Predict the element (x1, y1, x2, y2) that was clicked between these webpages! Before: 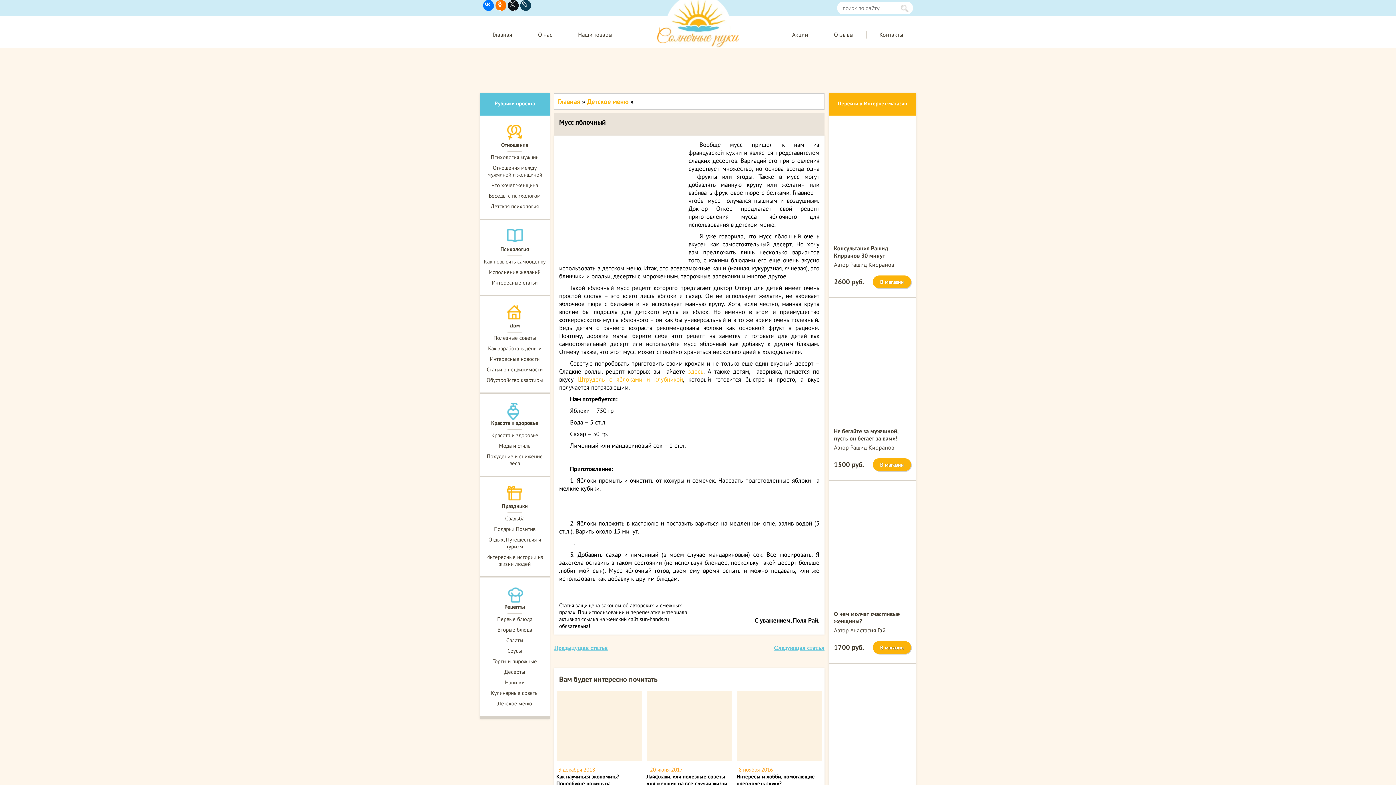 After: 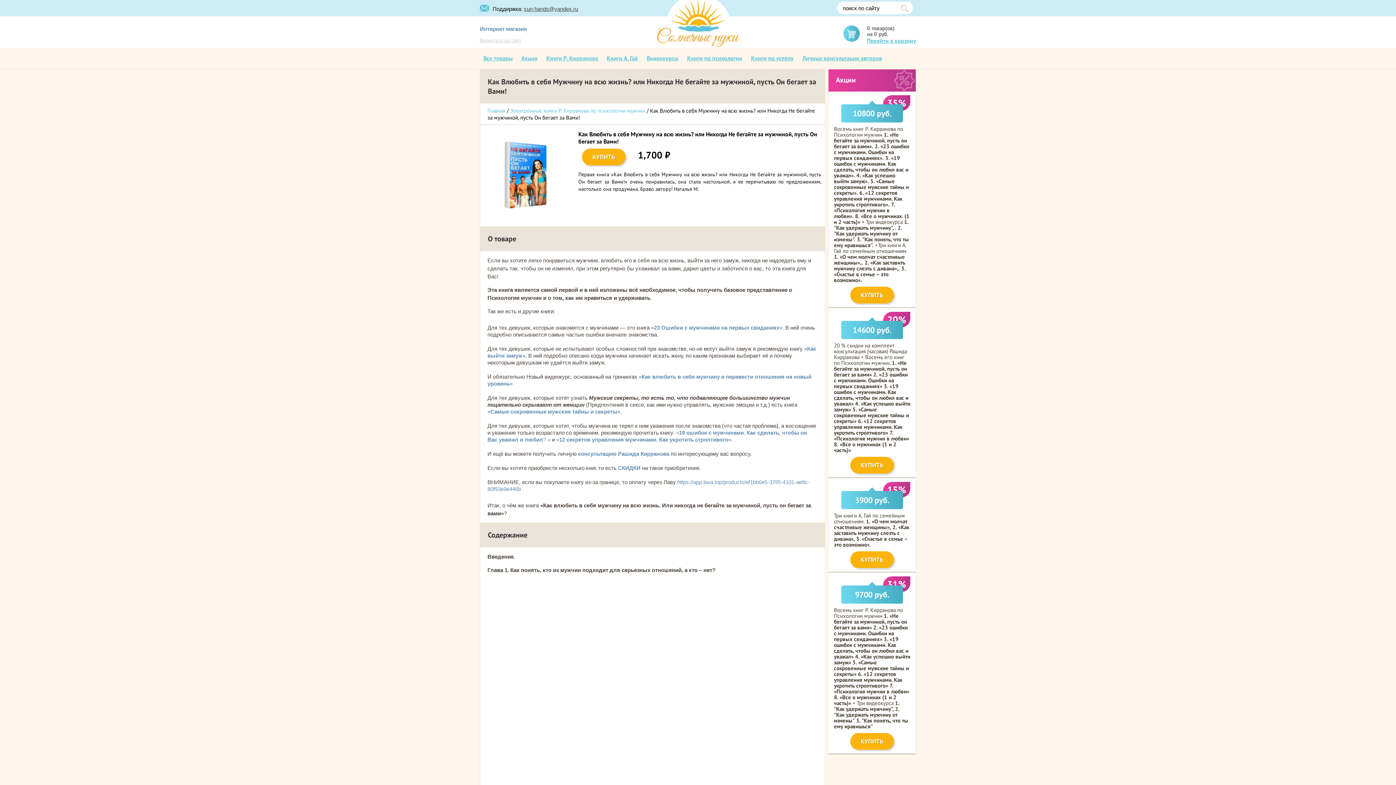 Action: label: В магазин bbox: (873, 458, 911, 471)